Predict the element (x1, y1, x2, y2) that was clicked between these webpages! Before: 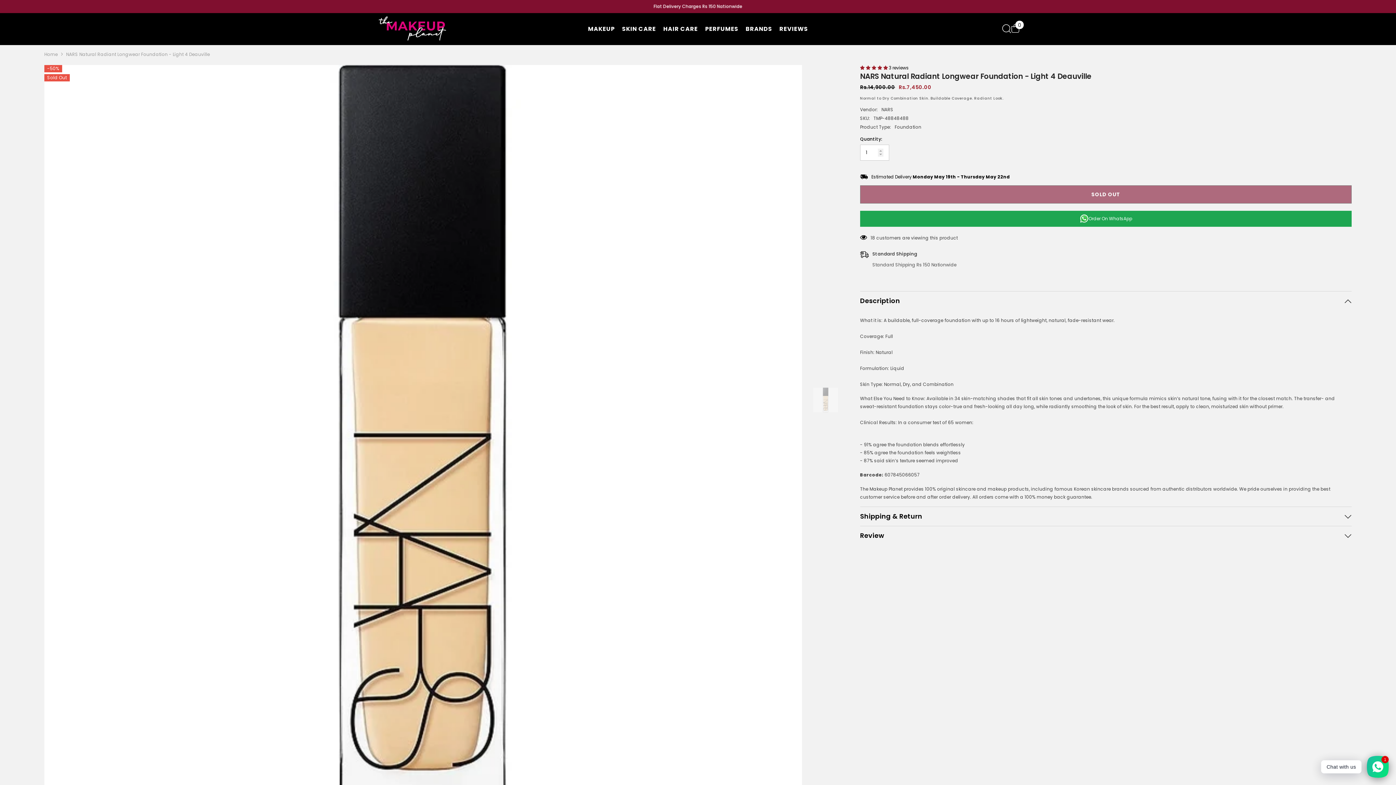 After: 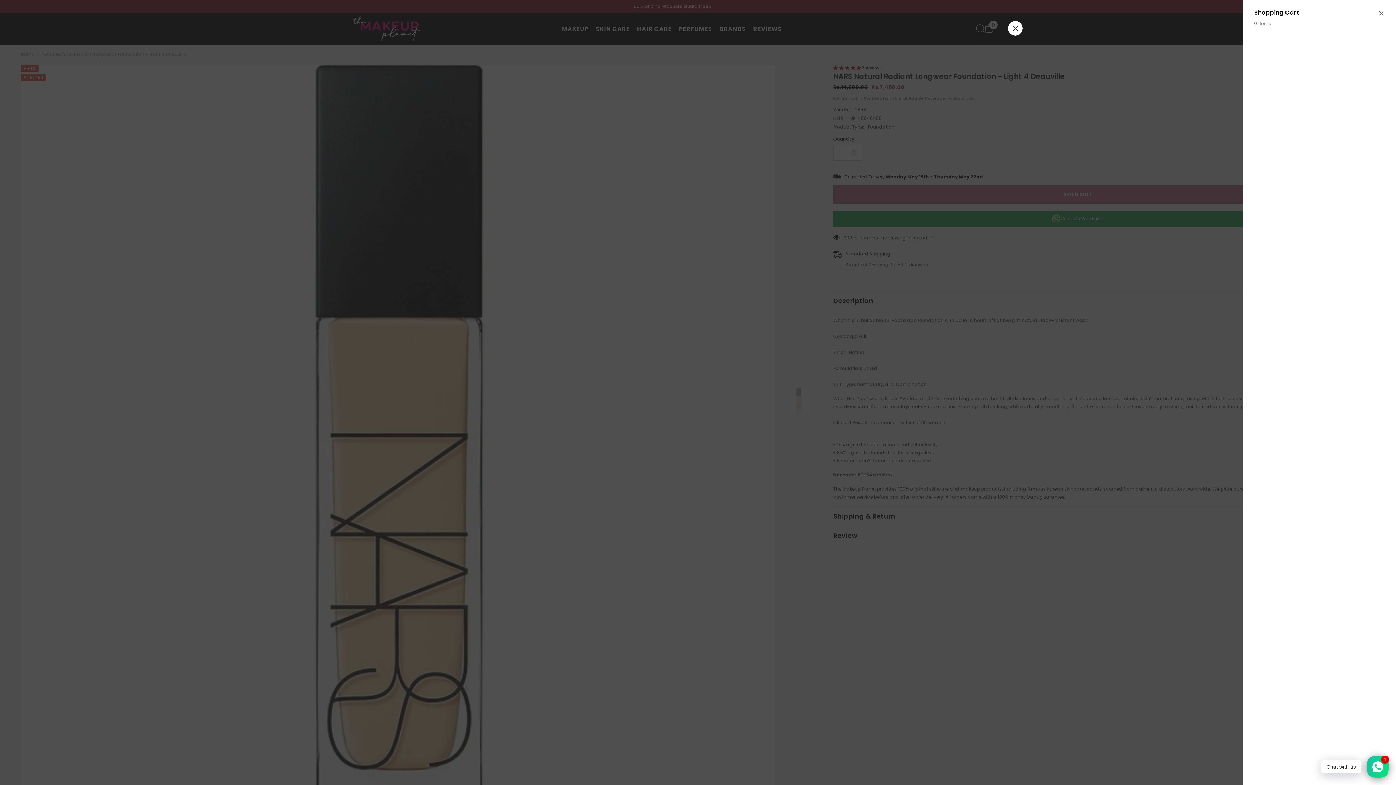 Action: bbox: (1011, 24, 1020, 32) label: Cart
0
0 items